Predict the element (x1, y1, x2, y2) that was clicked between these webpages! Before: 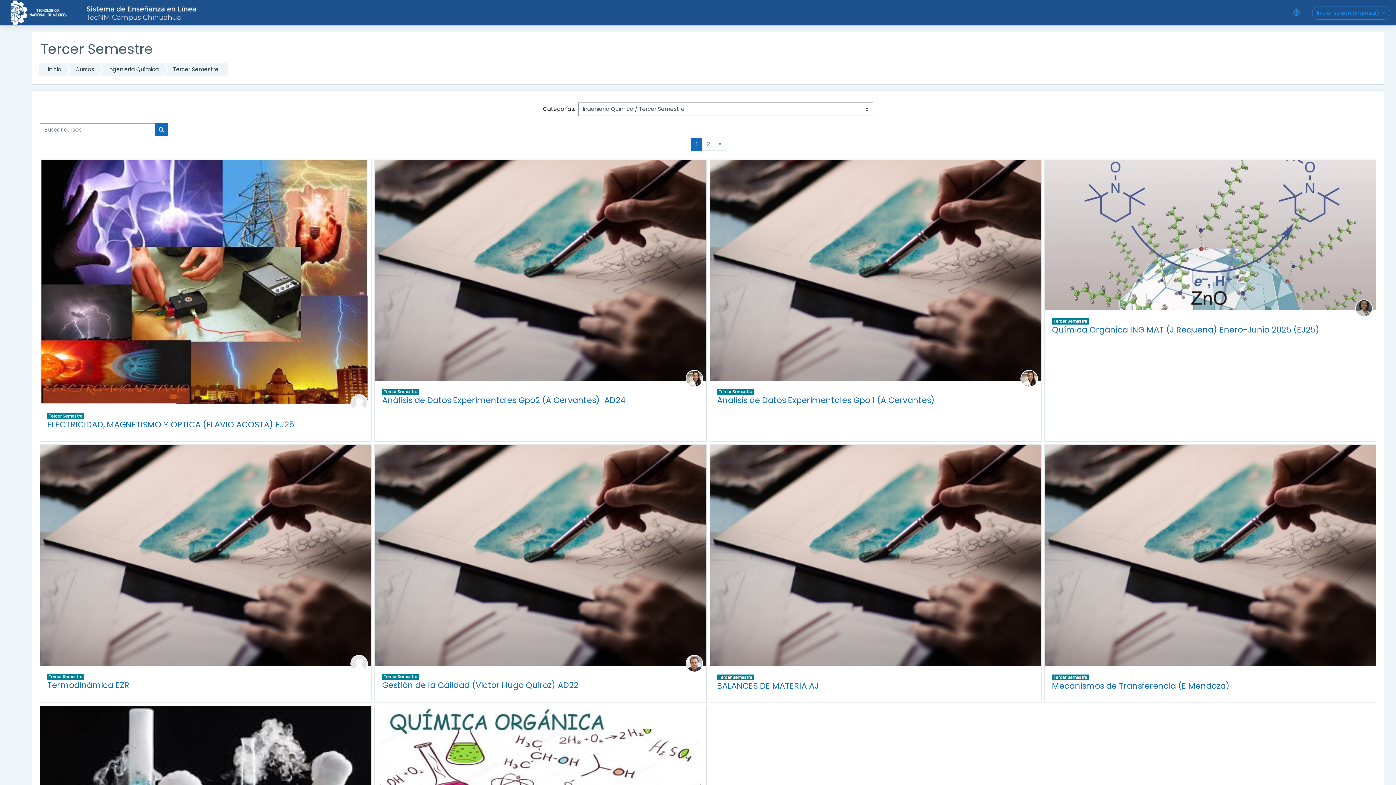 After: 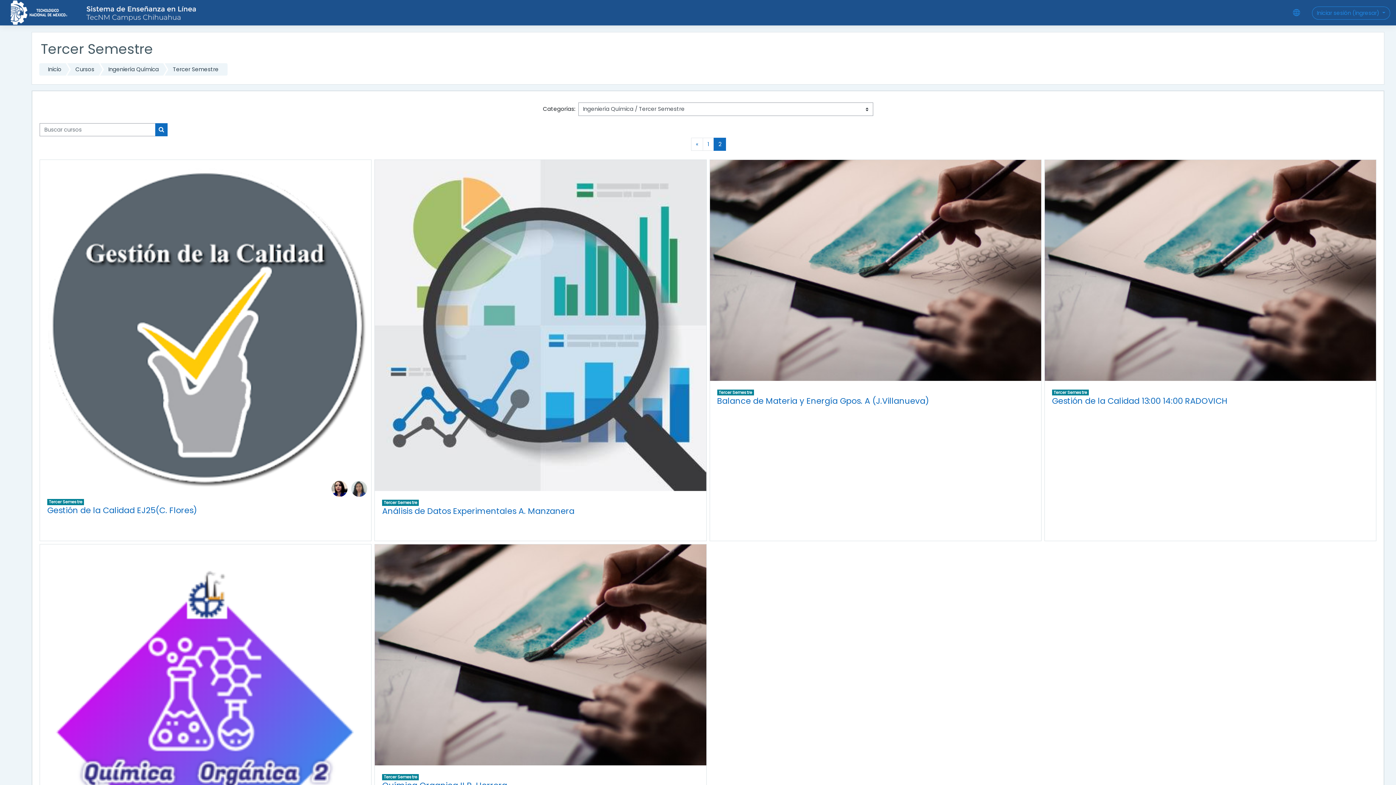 Action: label: 2 bbox: (702, 137, 714, 150)